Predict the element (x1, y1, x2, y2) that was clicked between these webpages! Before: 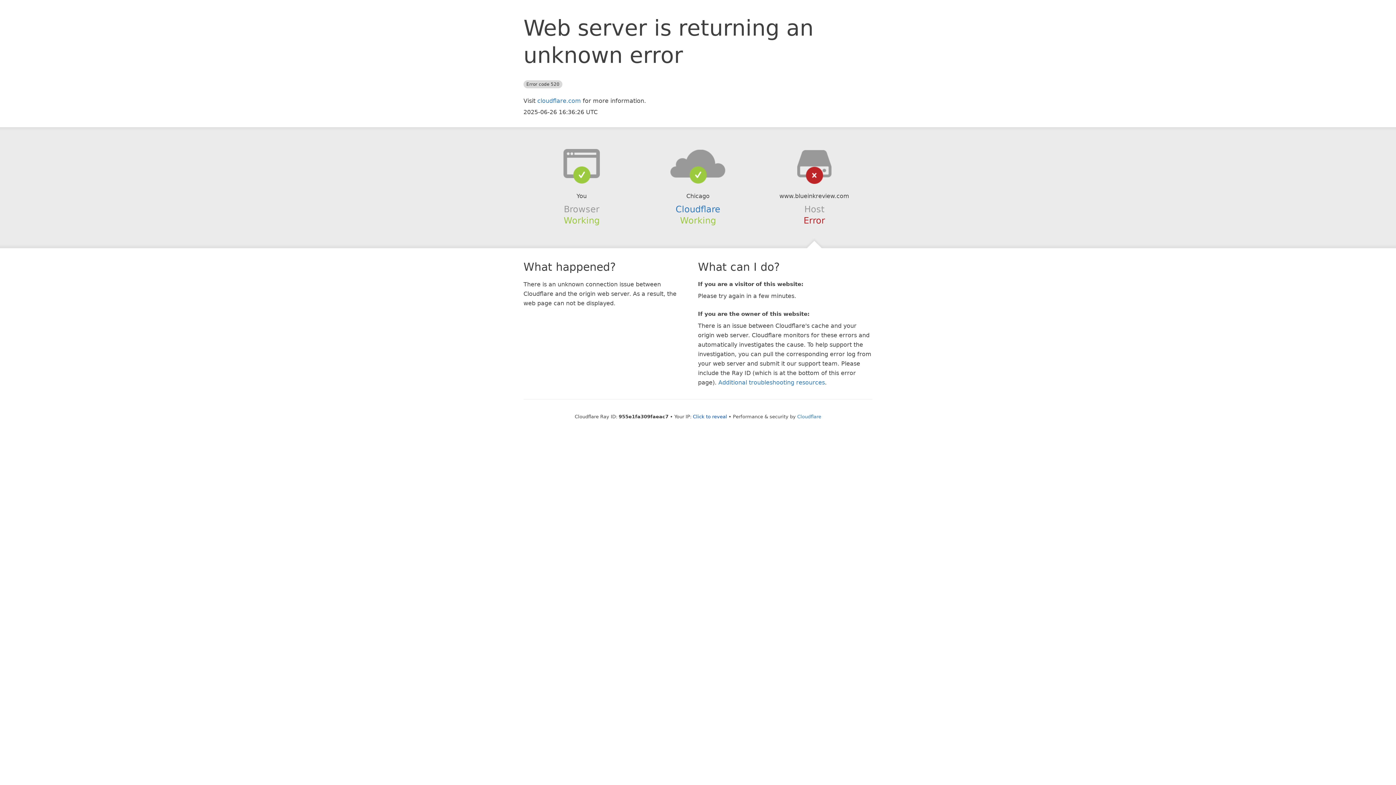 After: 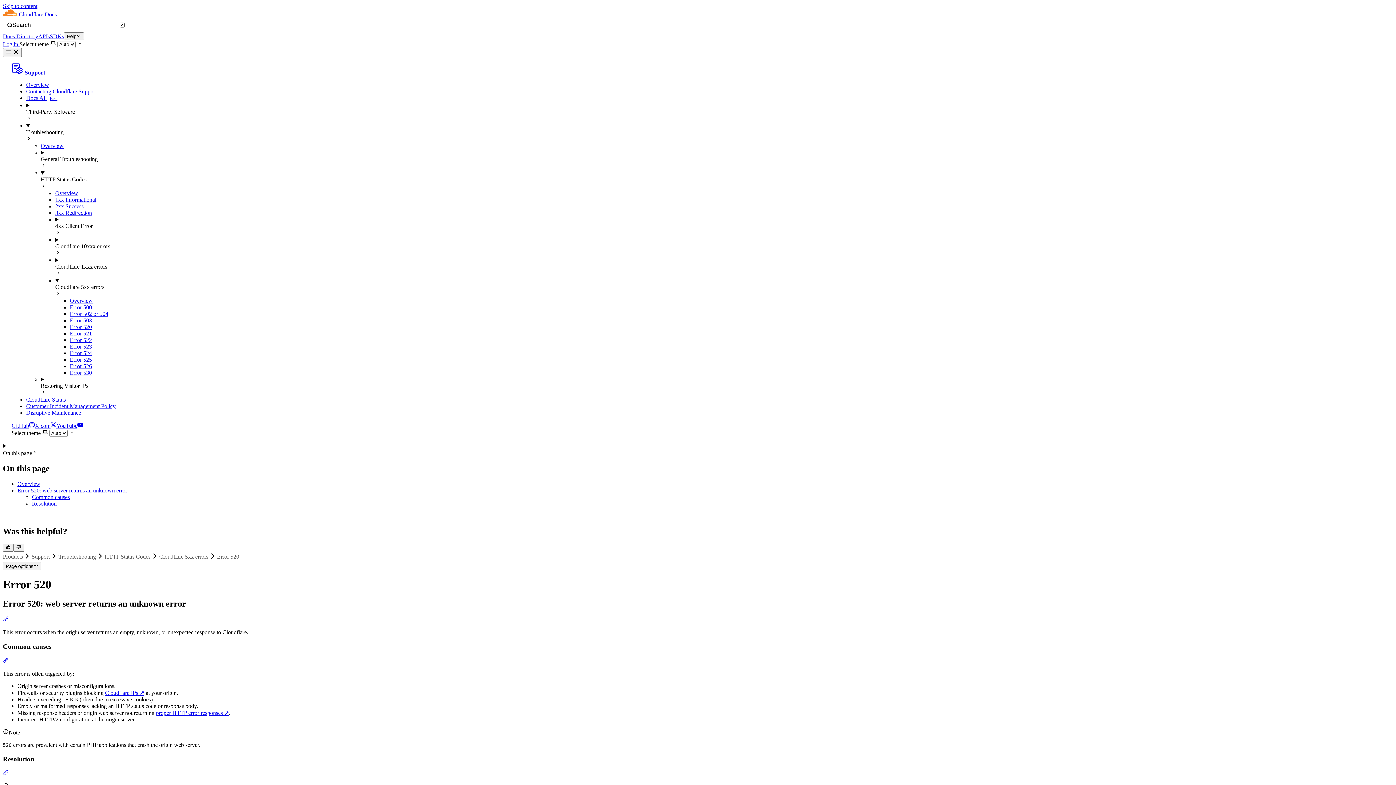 Action: bbox: (718, 379, 825, 386) label: Additional troubleshooting resources